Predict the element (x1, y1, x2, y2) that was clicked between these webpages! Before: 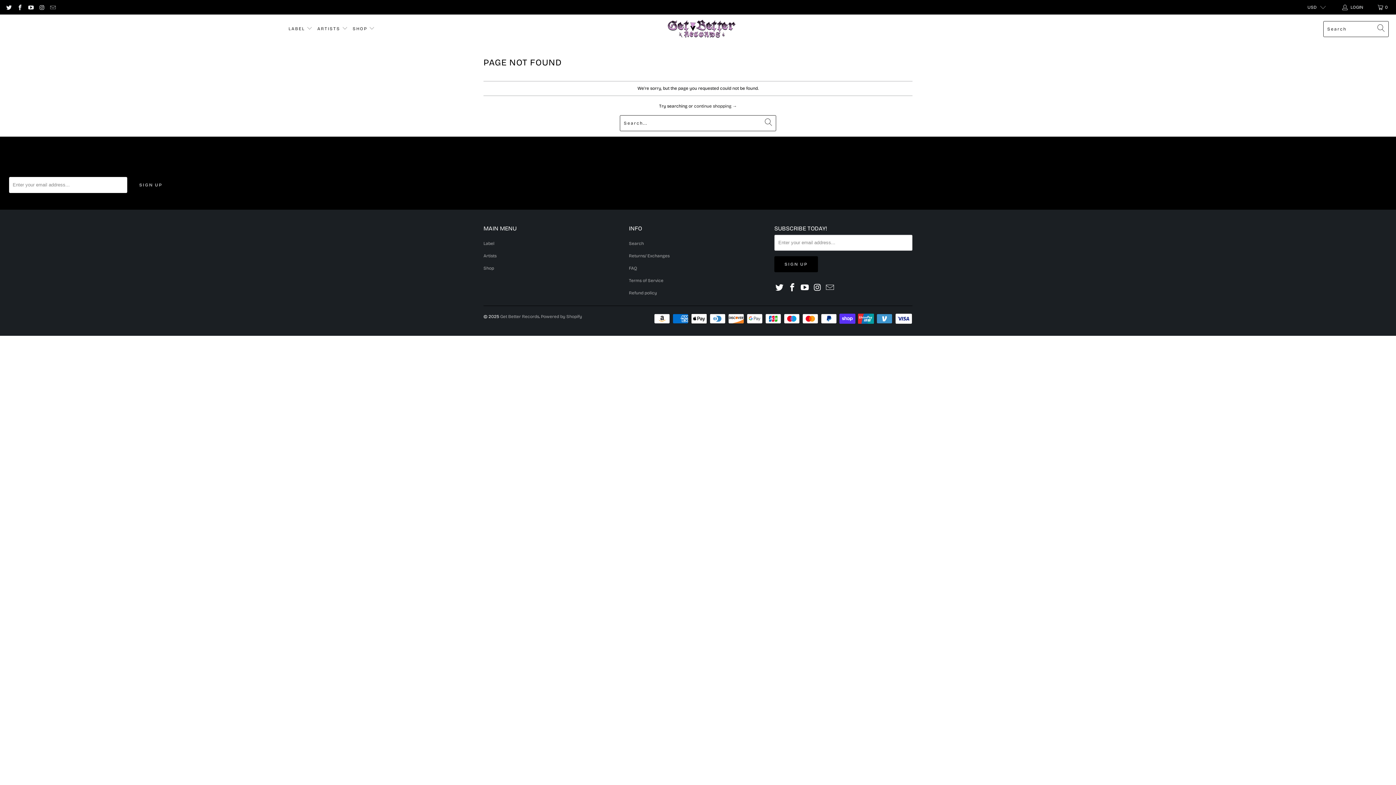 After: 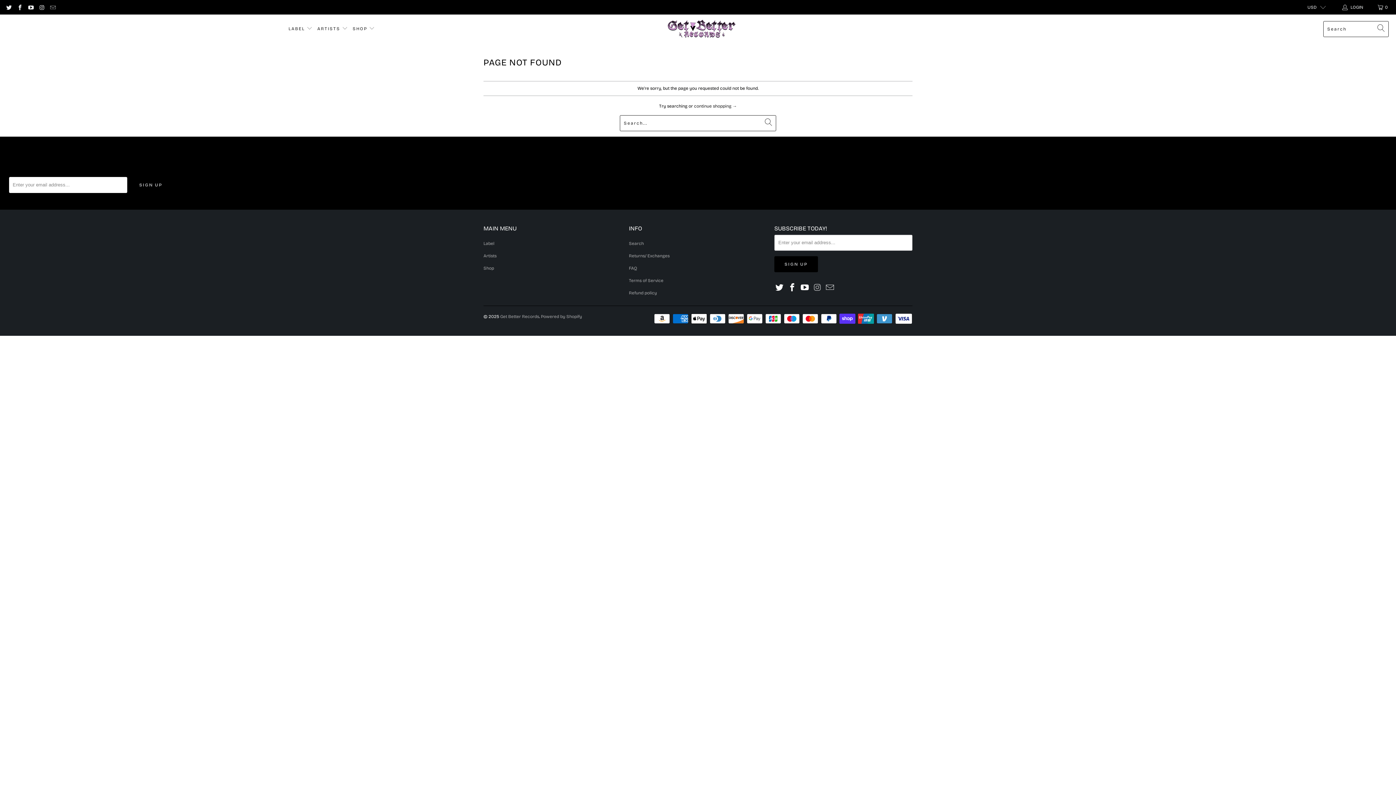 Action: bbox: (812, 283, 823, 292)